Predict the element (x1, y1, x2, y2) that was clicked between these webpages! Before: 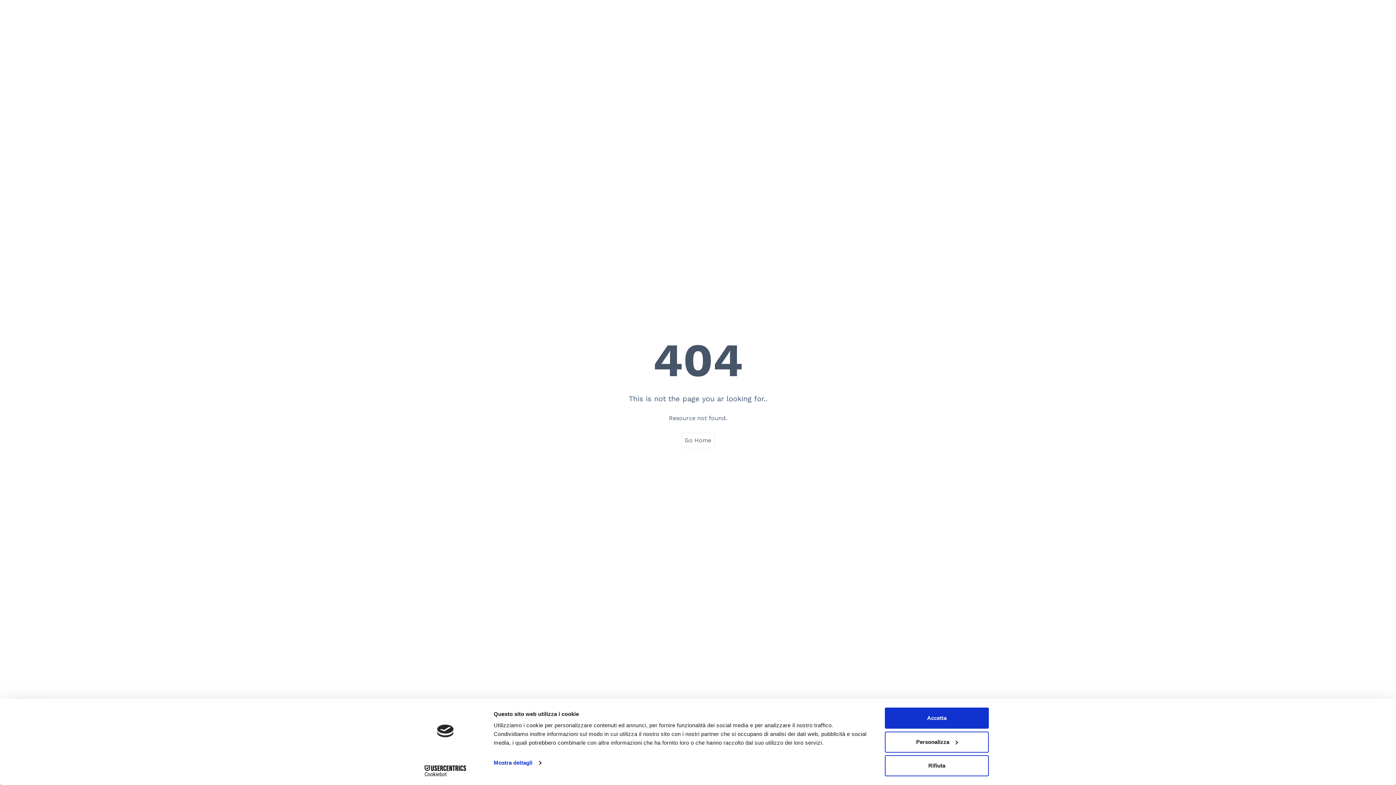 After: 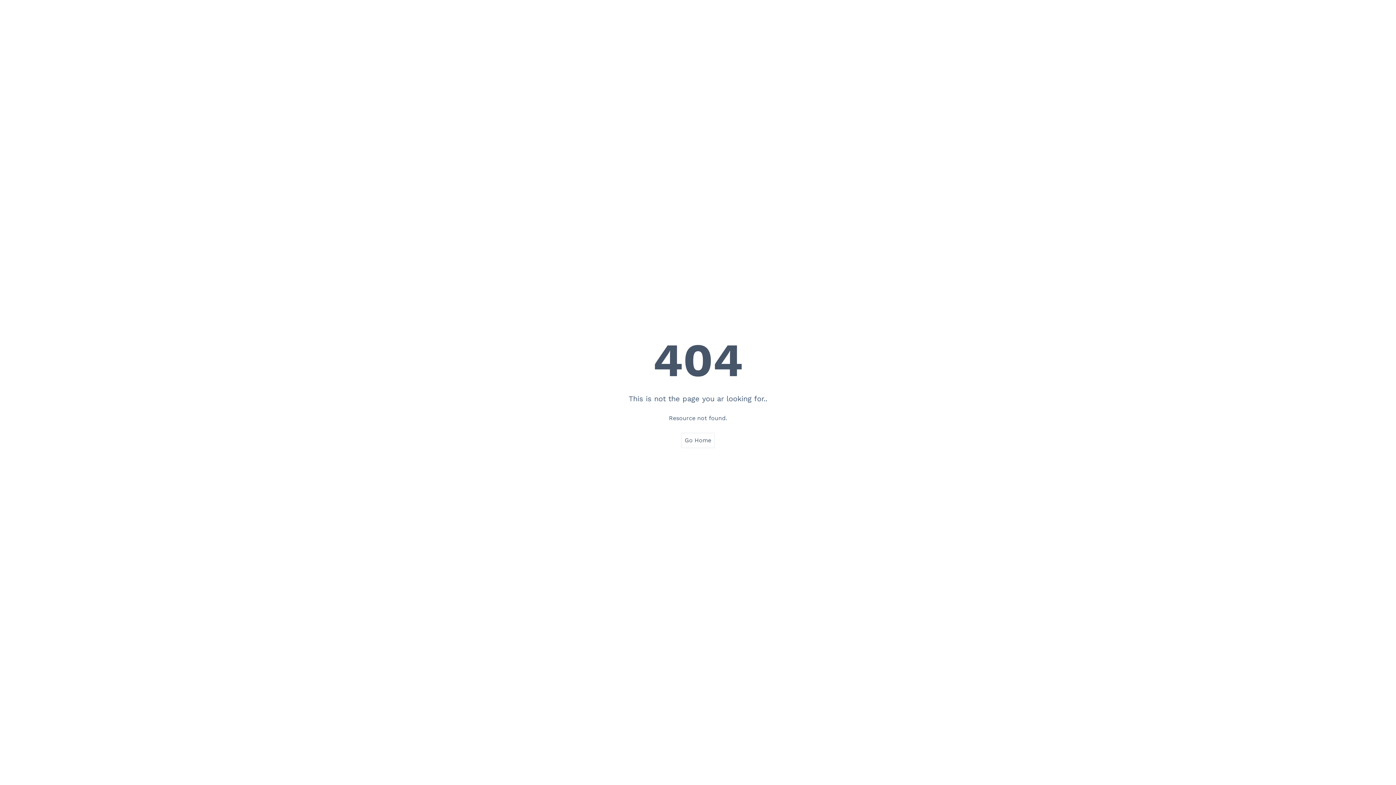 Action: label: Accetta bbox: (885, 708, 989, 729)